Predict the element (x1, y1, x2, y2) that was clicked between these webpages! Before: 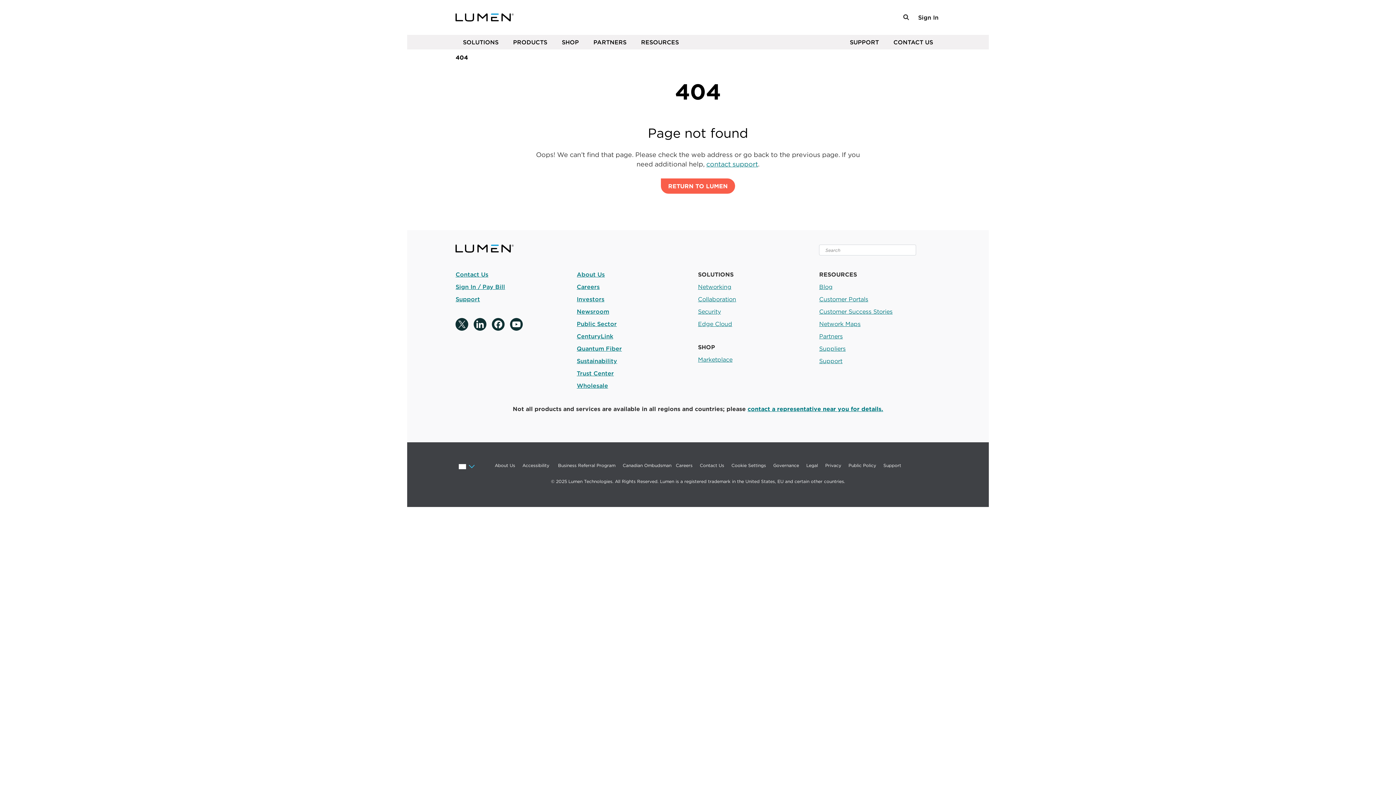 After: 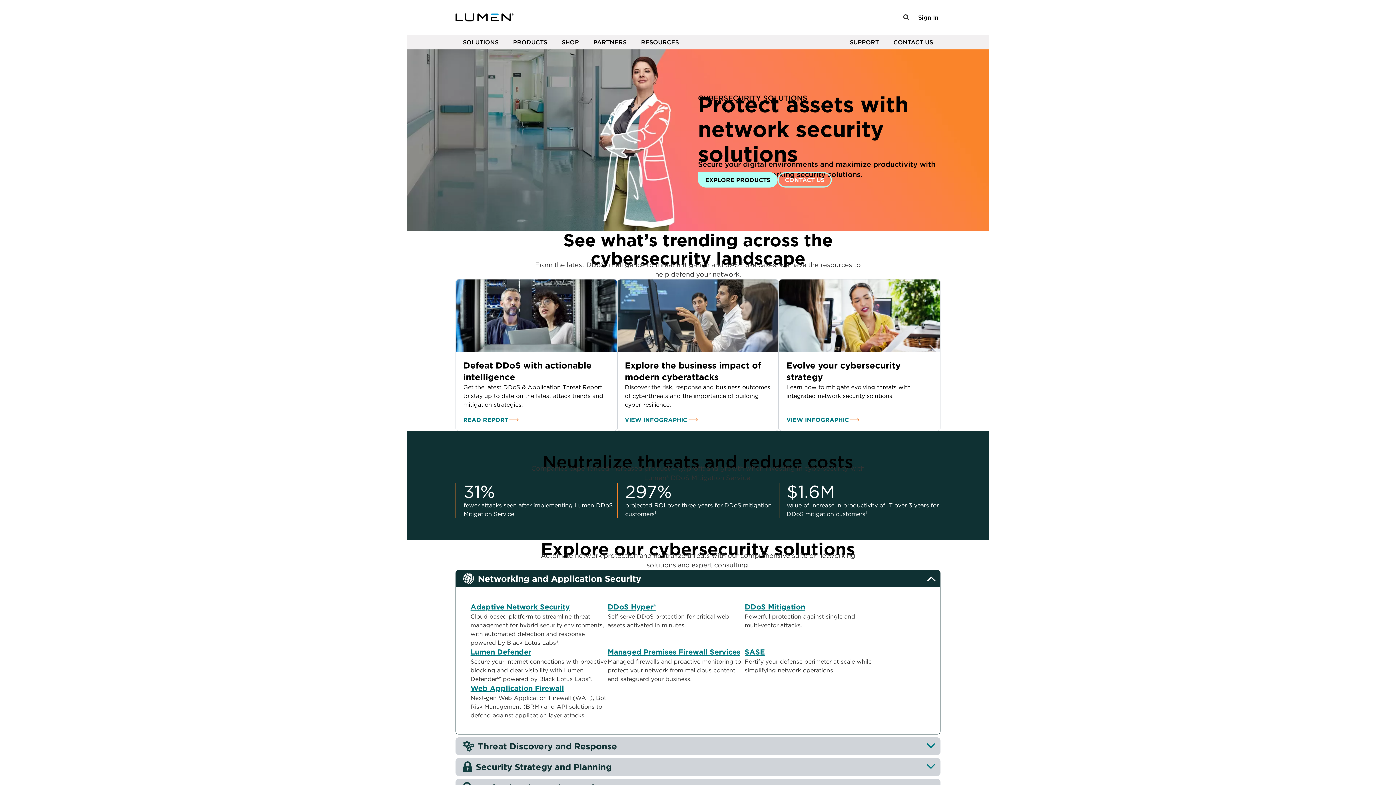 Action: label: Security bbox: (698, 308, 721, 315)